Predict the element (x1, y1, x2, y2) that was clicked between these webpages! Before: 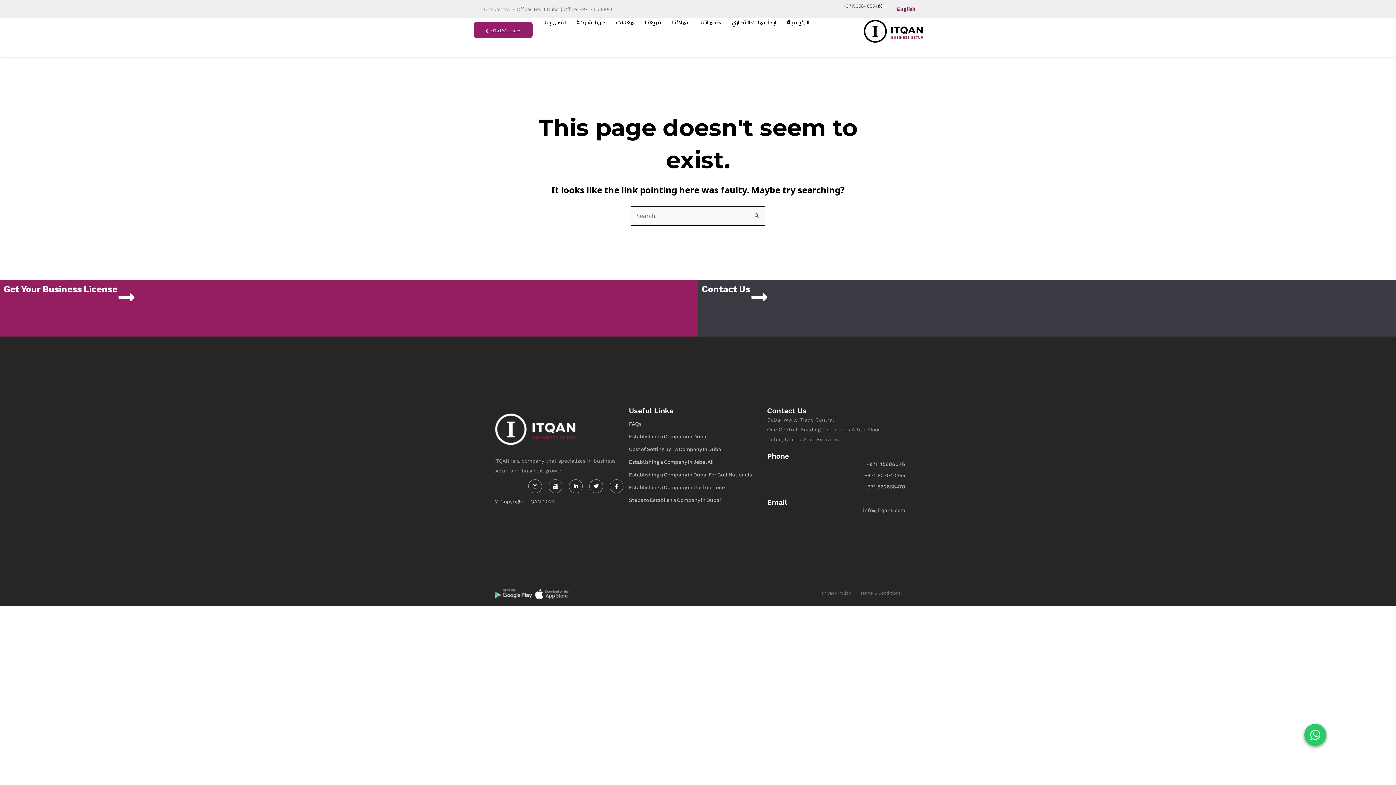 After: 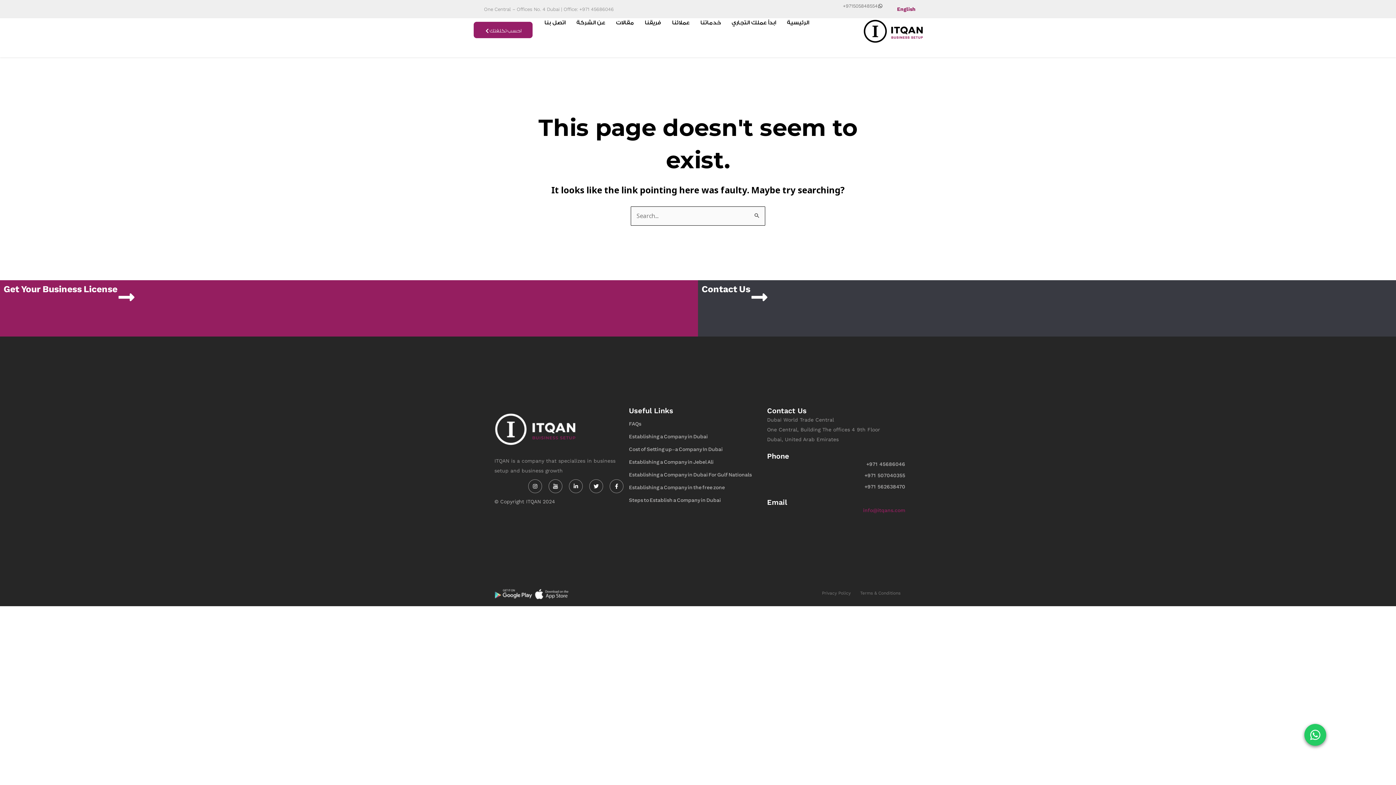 Action: bbox: (767, 506, 905, 514) label: info@itqans.com